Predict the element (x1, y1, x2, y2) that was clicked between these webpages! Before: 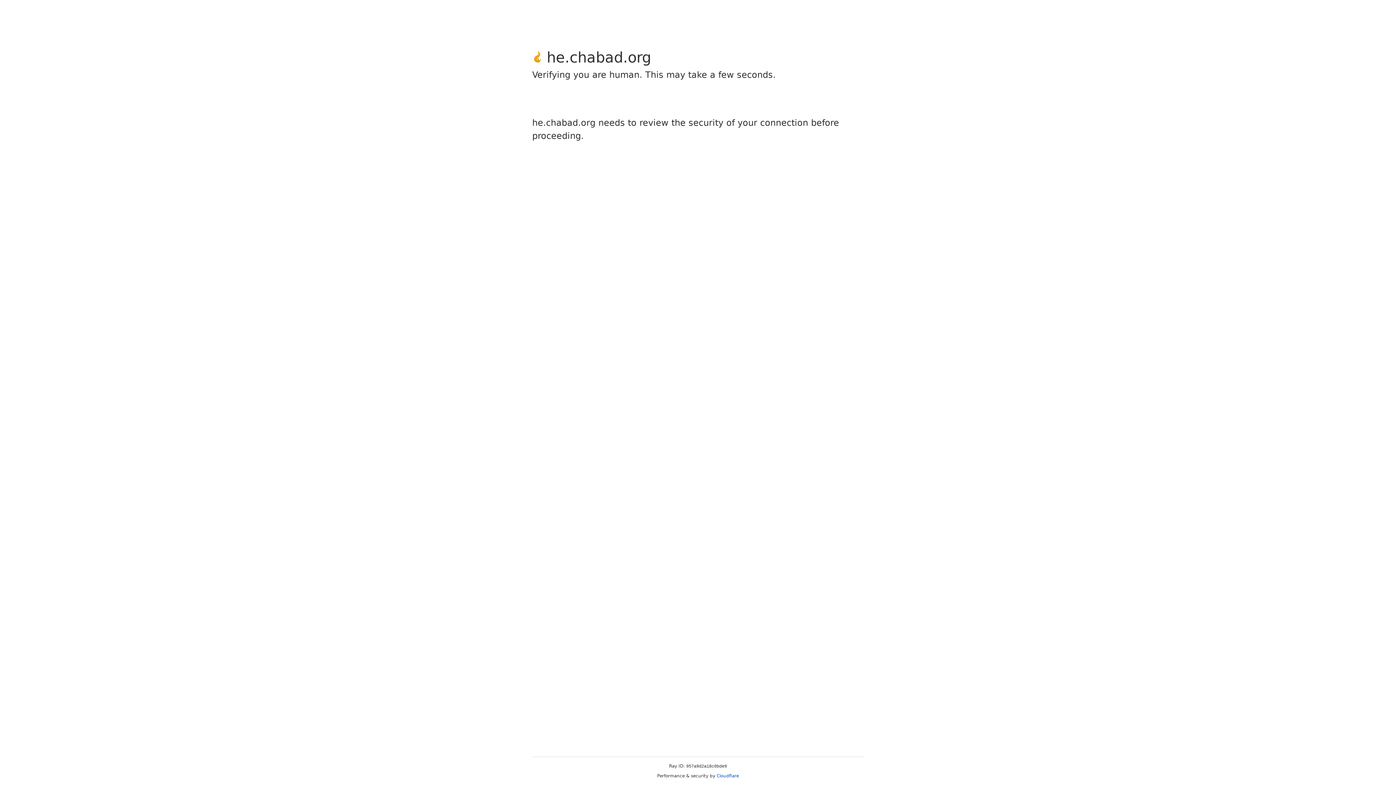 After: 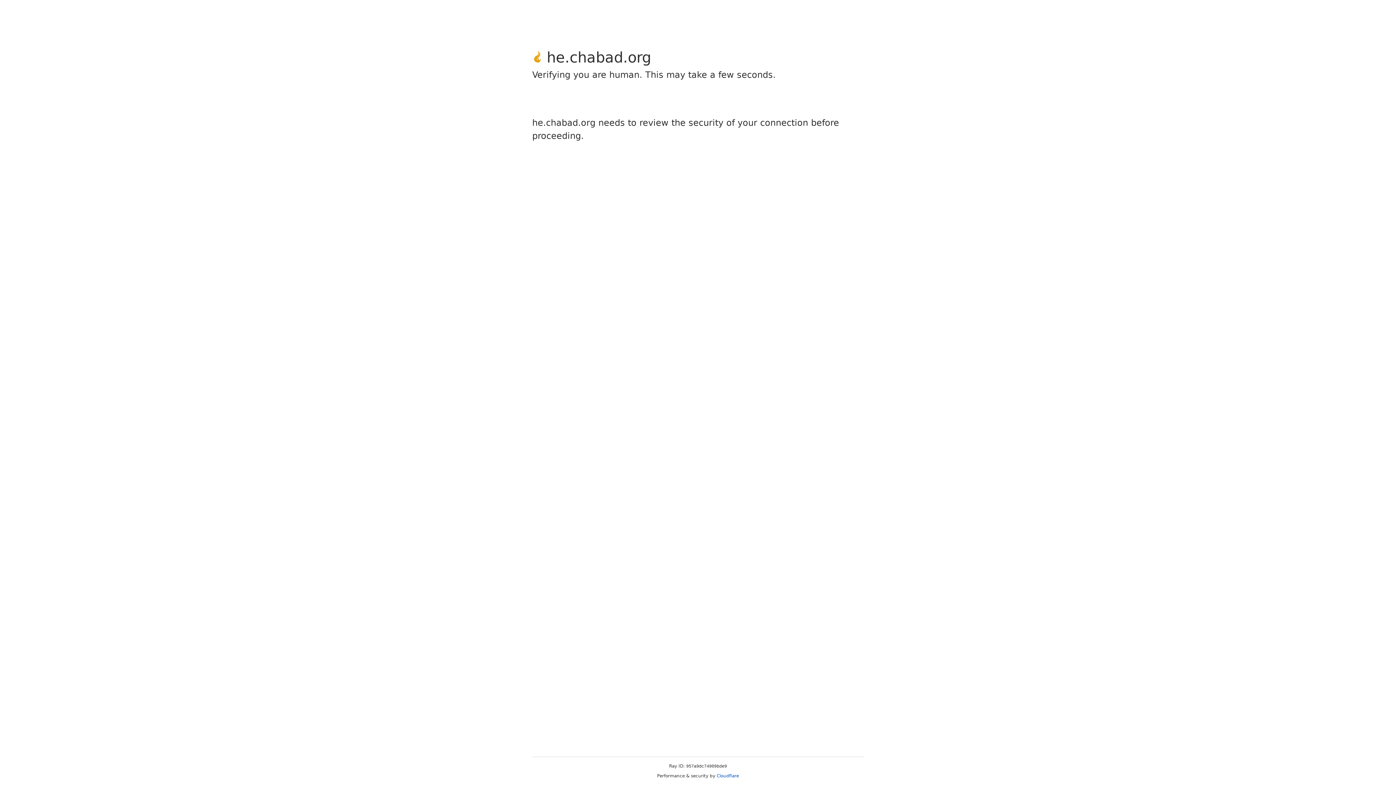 Action: label: Cloudflare bbox: (716, 773, 739, 778)